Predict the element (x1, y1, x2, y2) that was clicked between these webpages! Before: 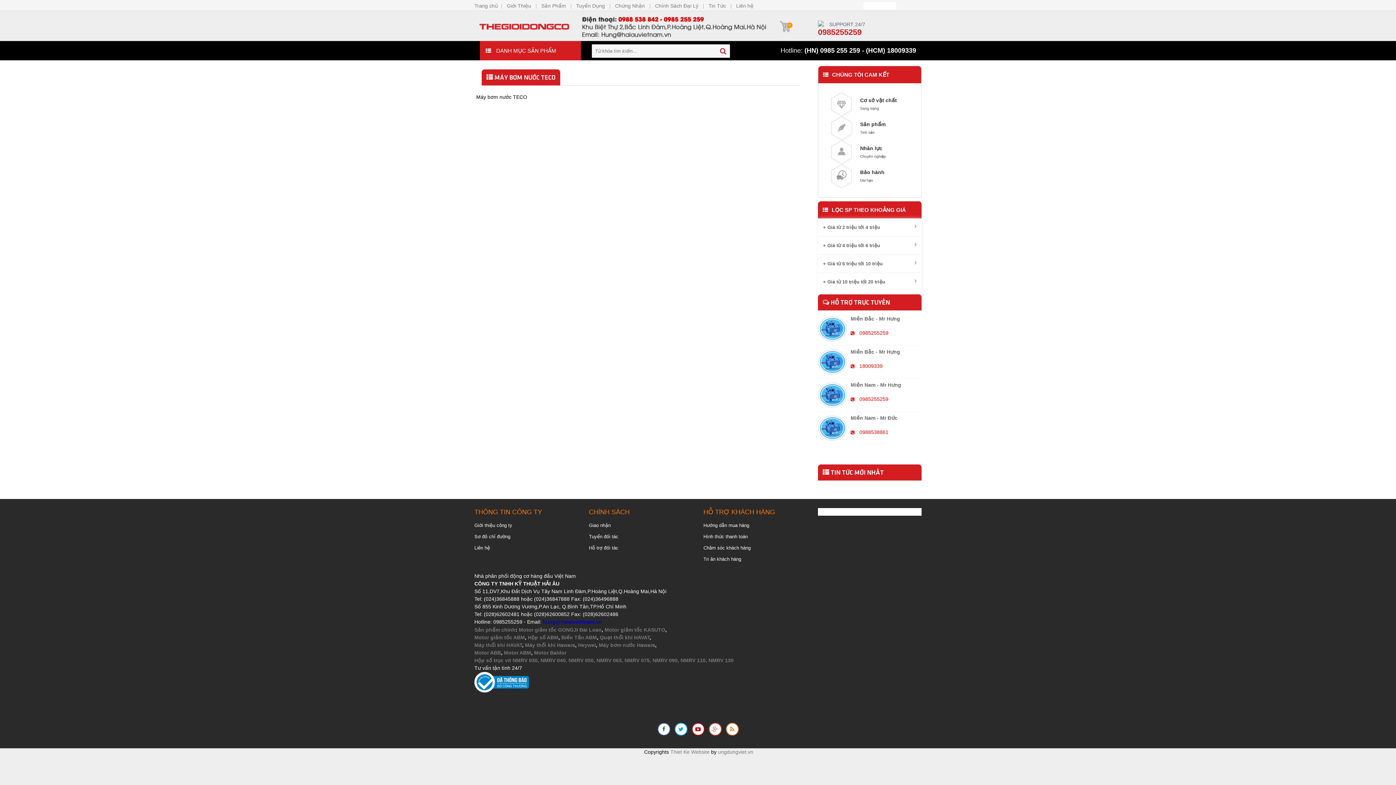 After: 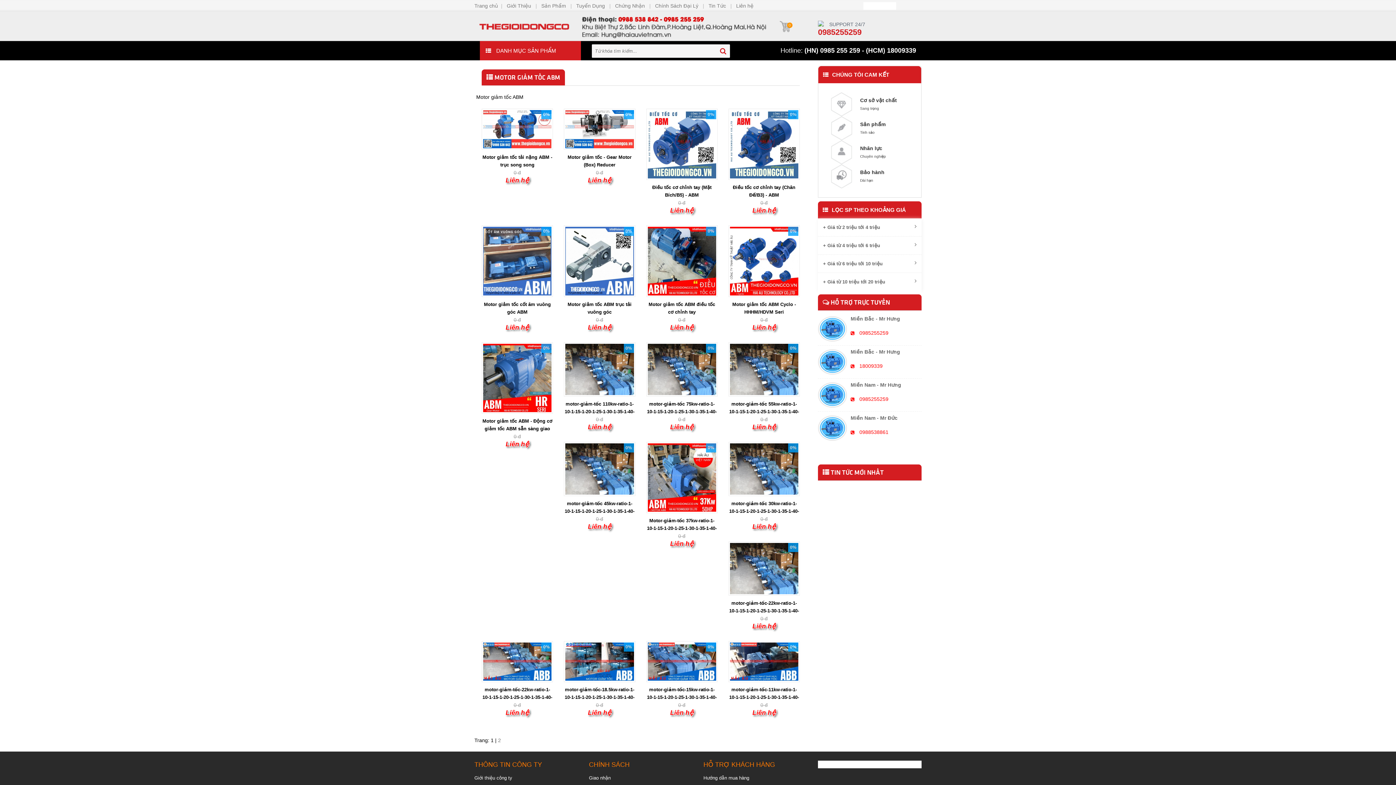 Action: label: Motor giảm tốc ABM bbox: (474, 634, 525, 640)